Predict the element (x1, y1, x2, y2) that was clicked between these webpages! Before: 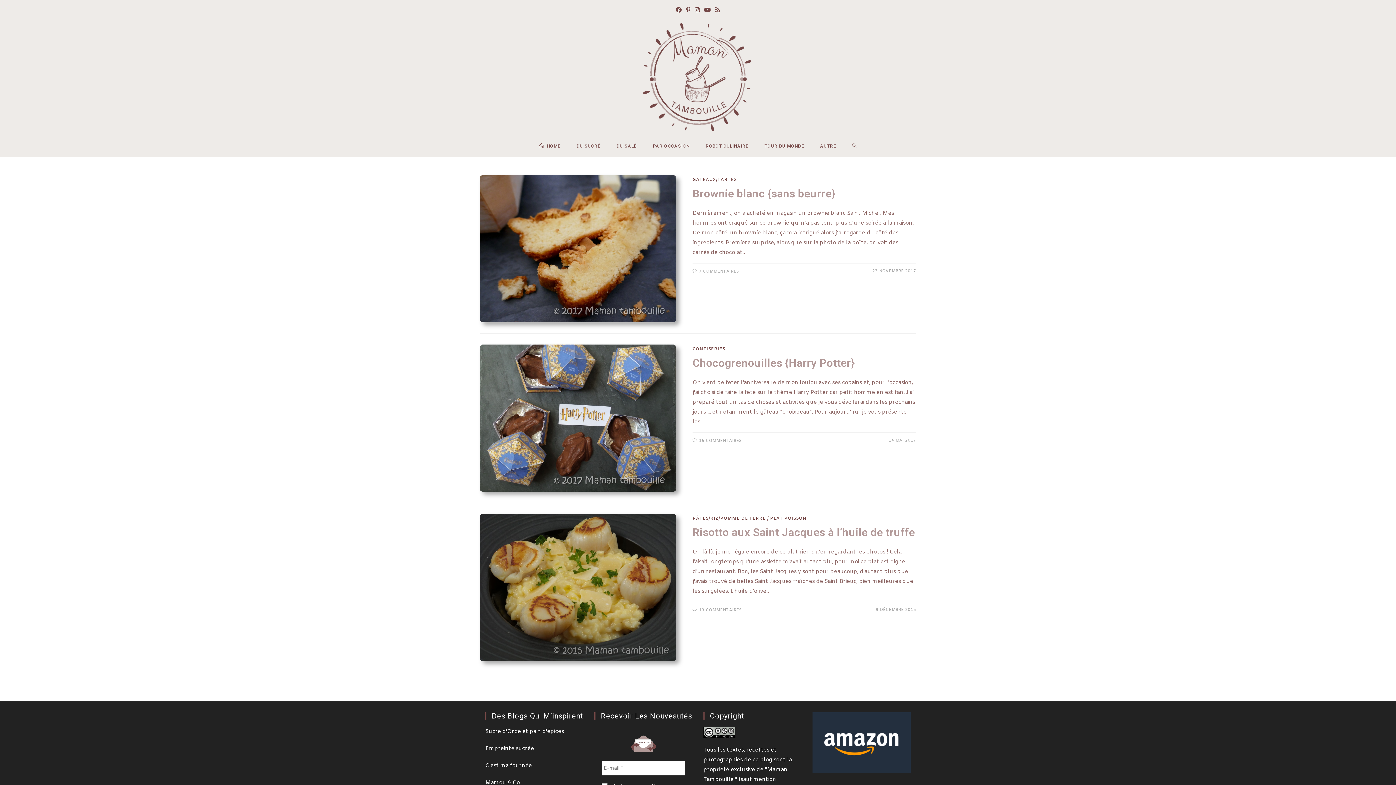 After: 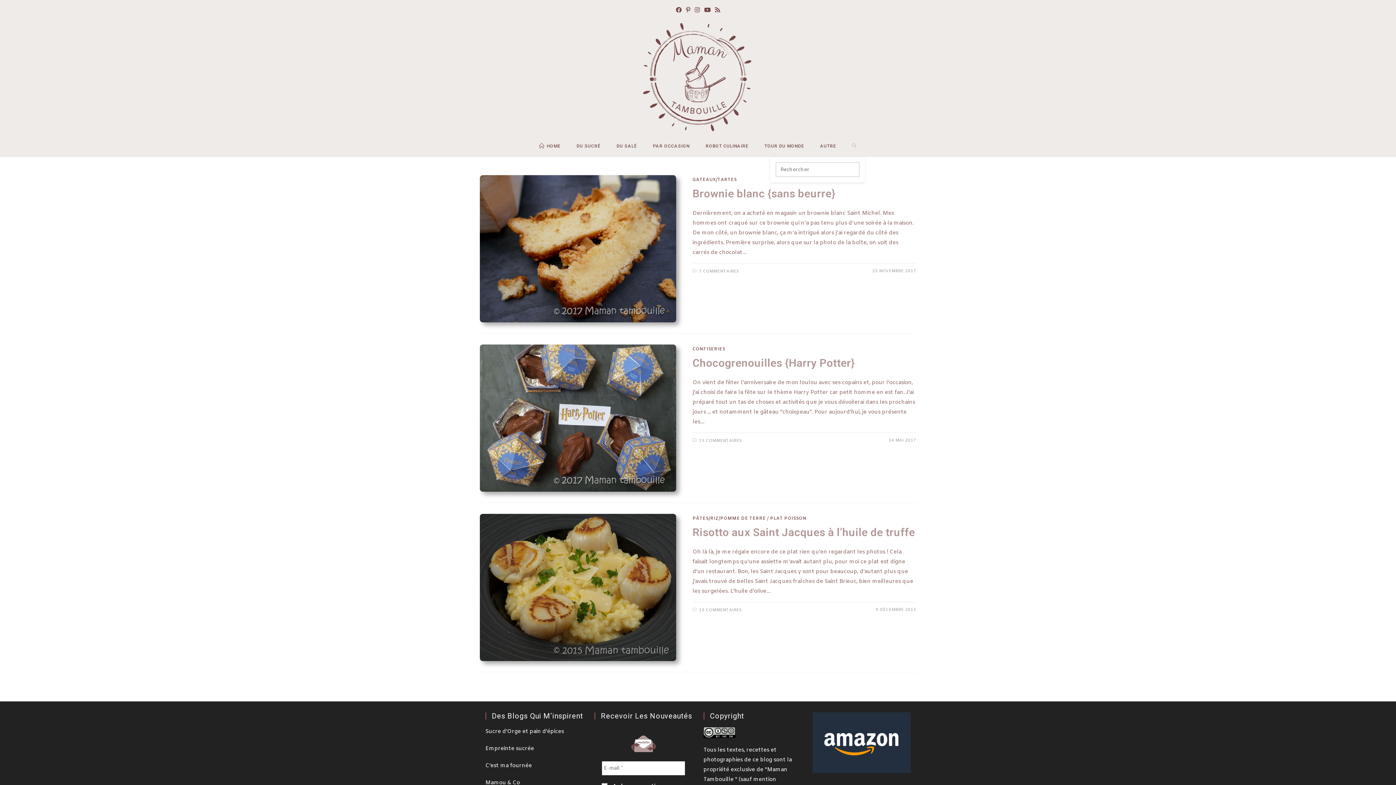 Action: bbox: (844, 135, 865, 157) label: TOGGLE WEBSITE SEARCH